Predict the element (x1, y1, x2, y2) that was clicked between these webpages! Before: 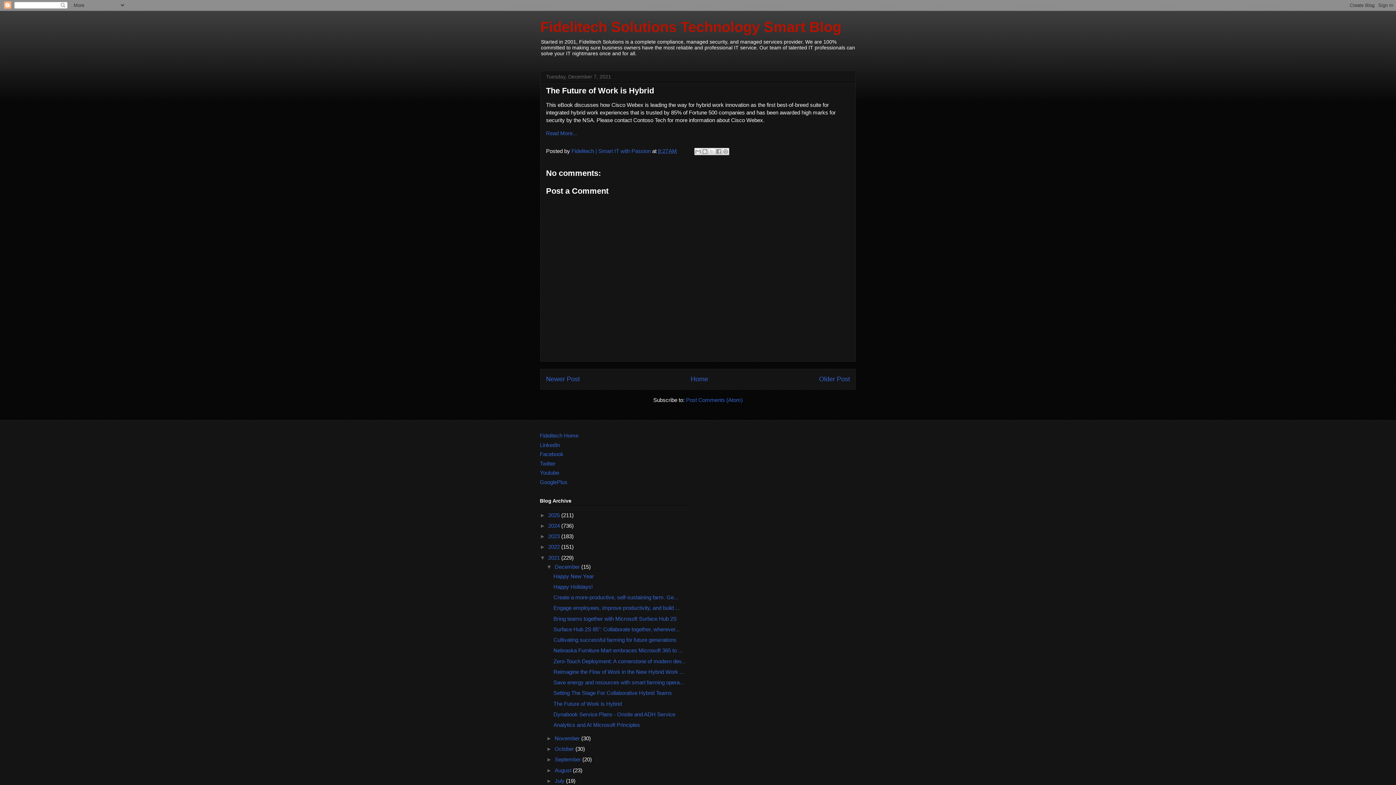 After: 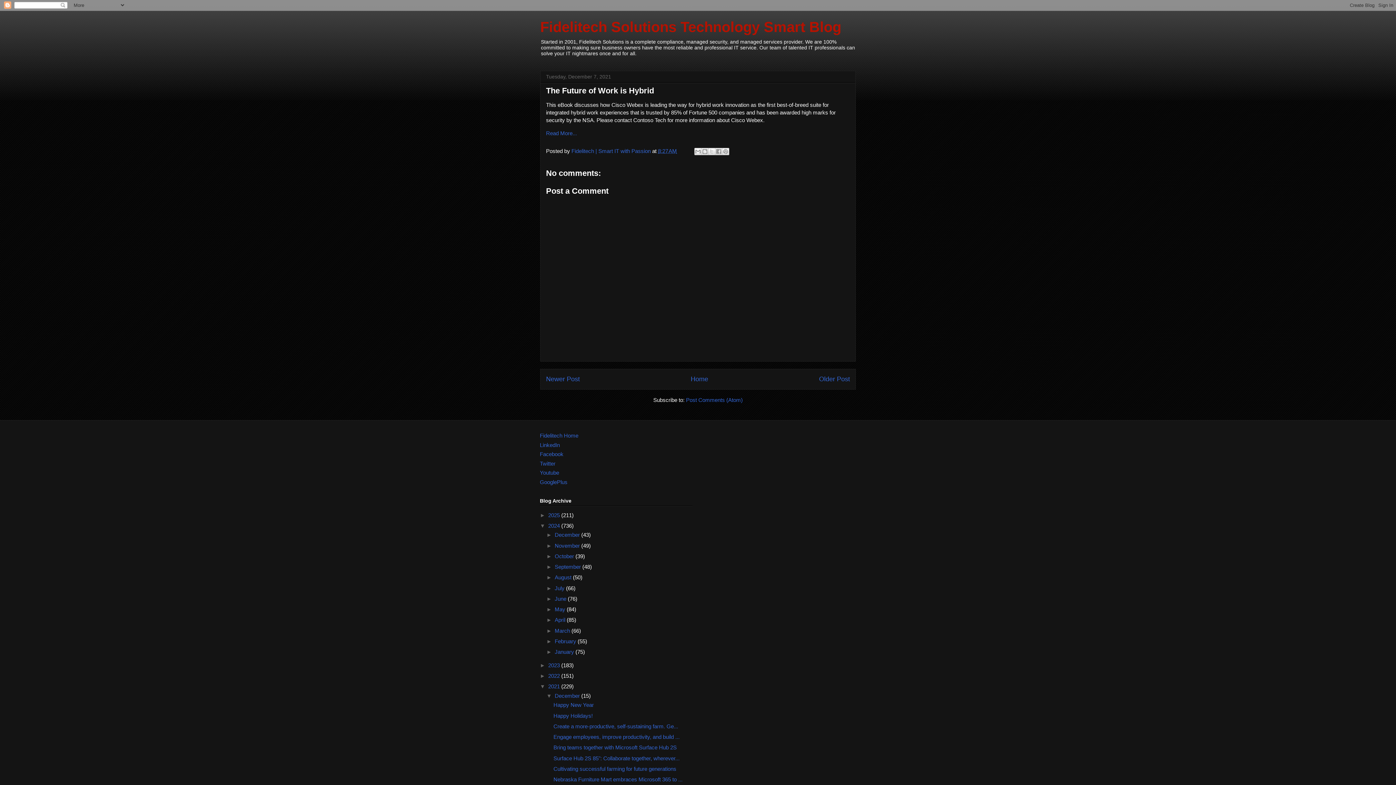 Action: bbox: (540, 522, 548, 529) label: ►  